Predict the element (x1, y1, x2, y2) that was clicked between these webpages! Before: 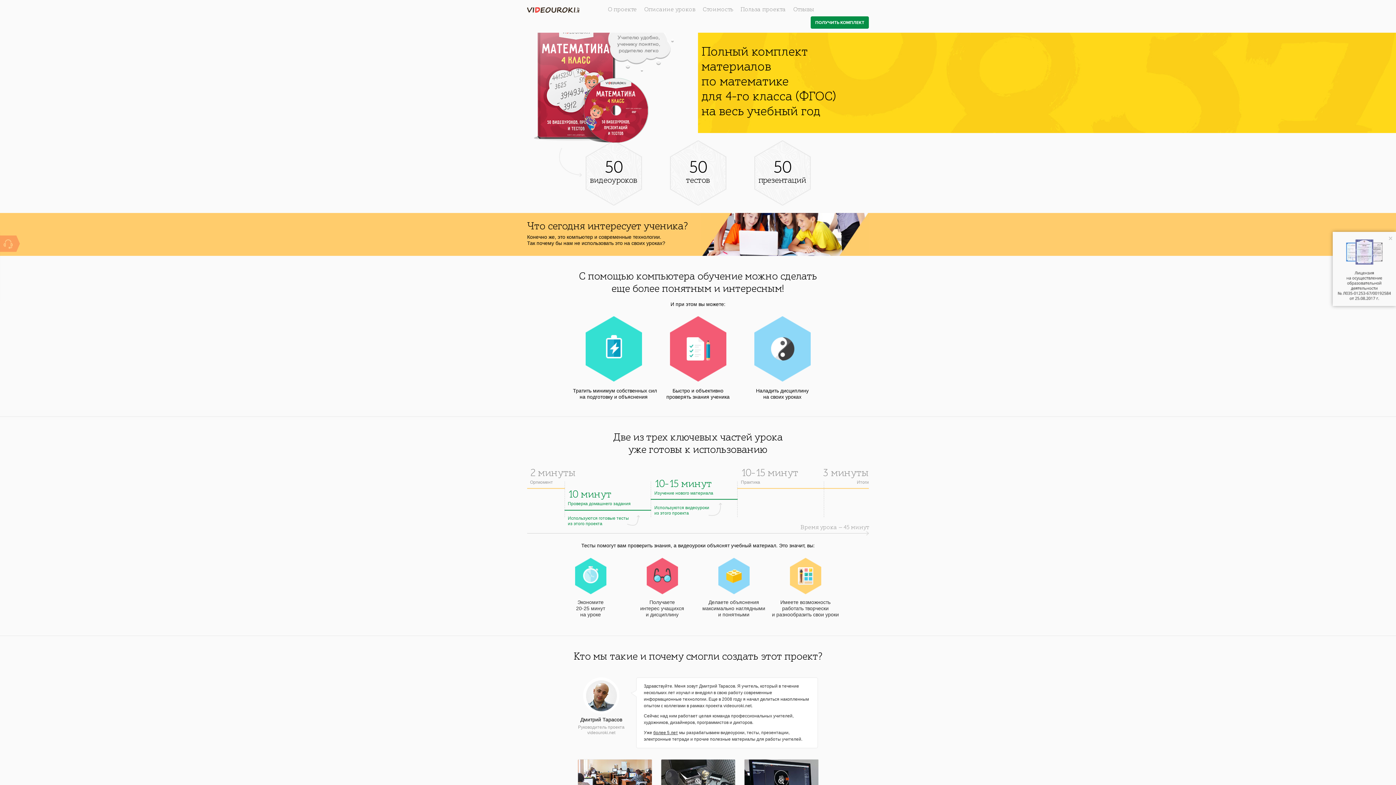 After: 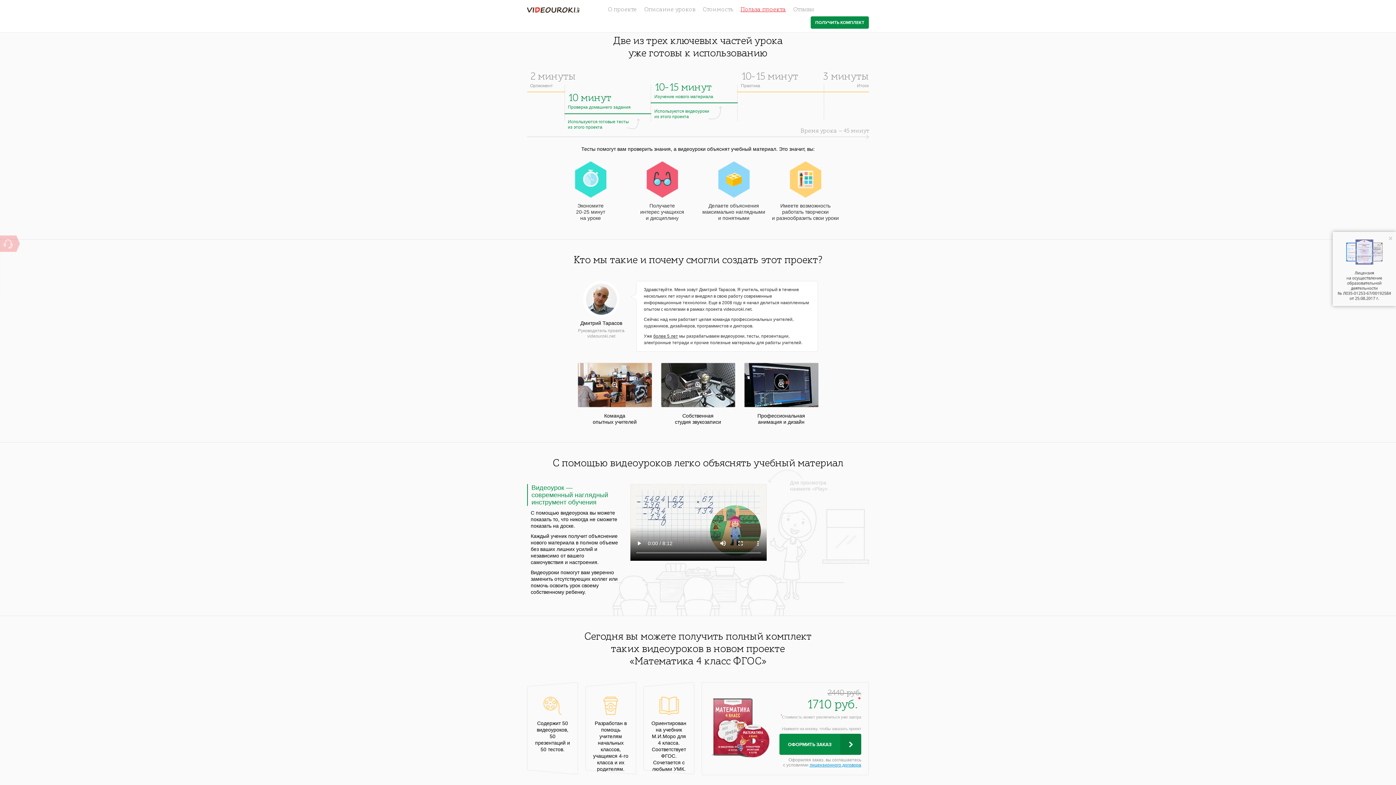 Action: label: Польза проекта bbox: (740, 6, 786, 12)